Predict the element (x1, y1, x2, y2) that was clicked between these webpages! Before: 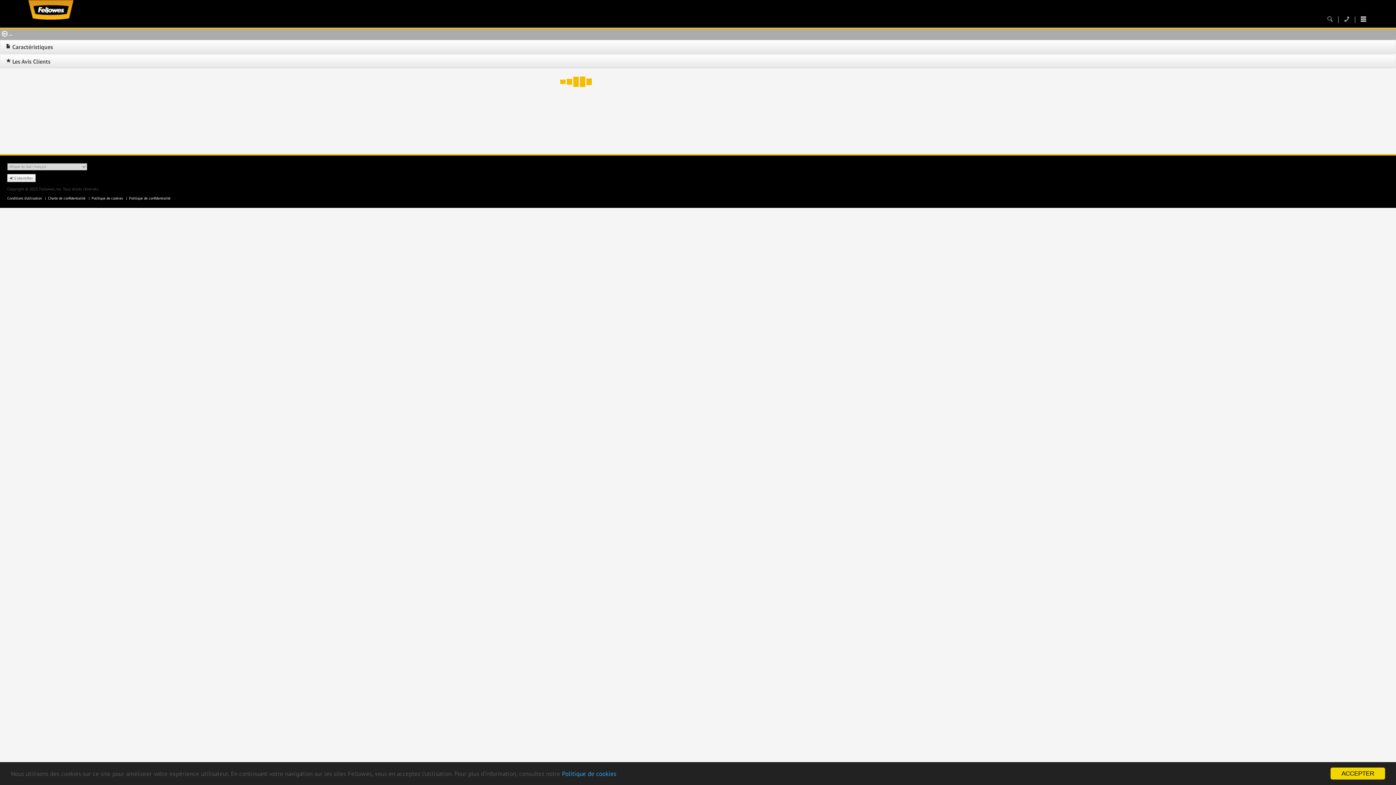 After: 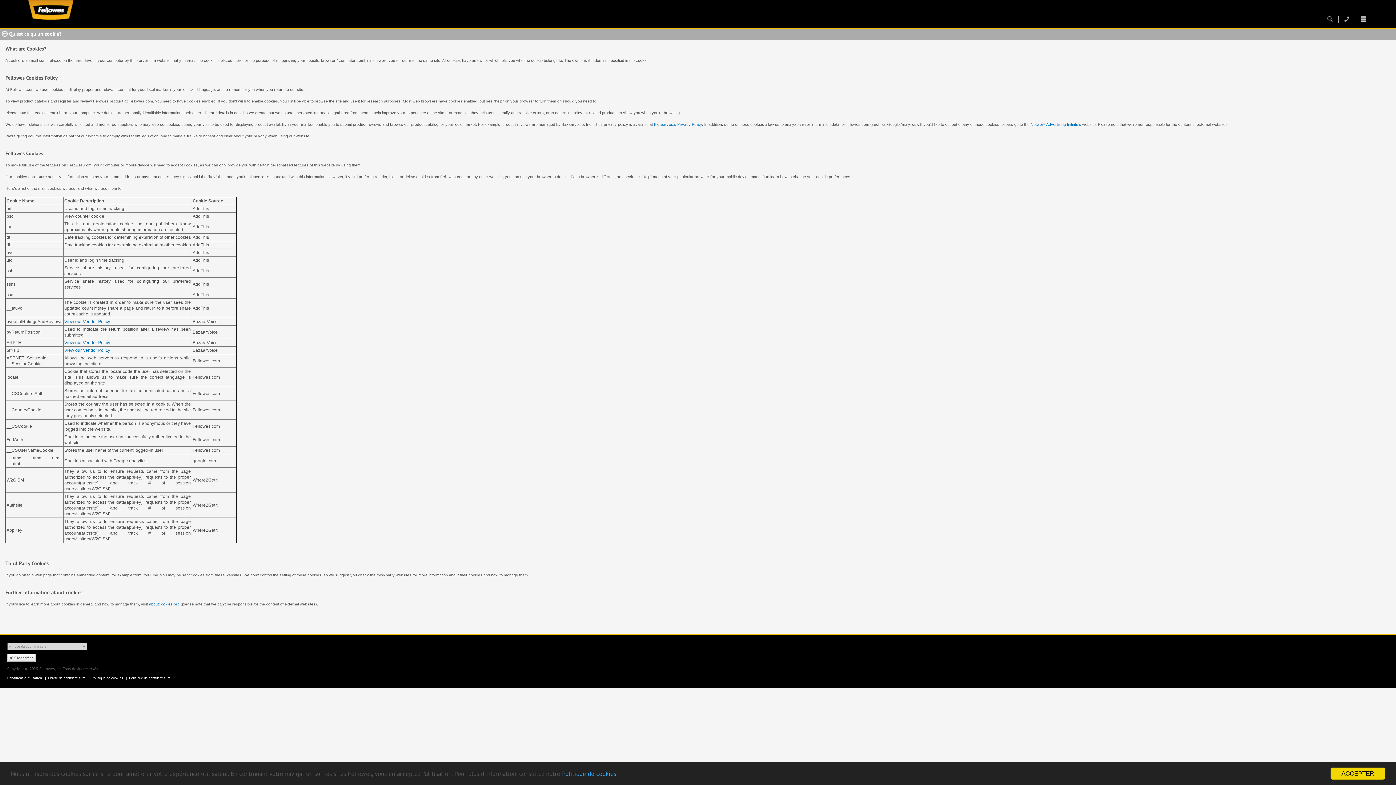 Action: label: Politique de cookies bbox: (562, 770, 616, 778)